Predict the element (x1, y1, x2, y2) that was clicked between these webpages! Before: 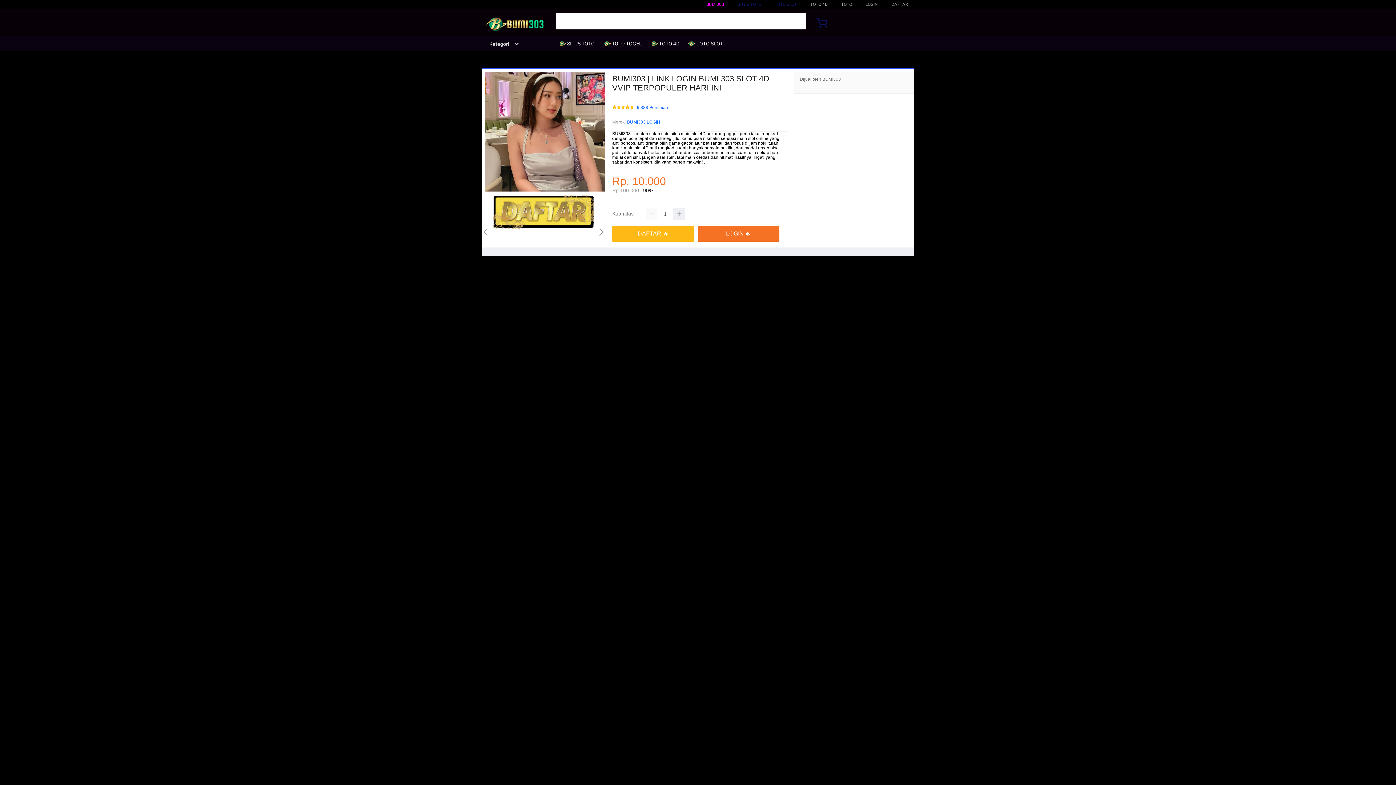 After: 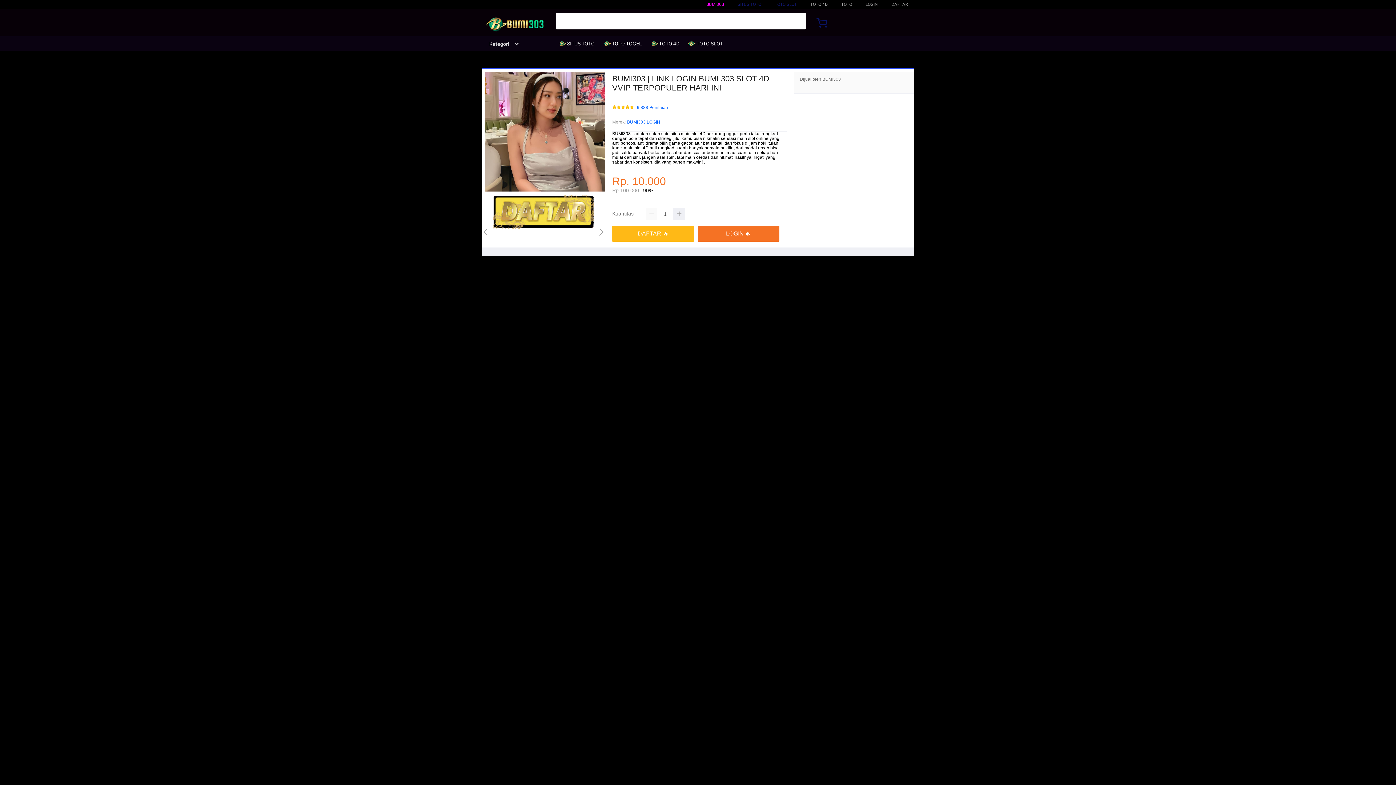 Action: label:  TOTO SLOT bbox: (688, 36, 726, 50)